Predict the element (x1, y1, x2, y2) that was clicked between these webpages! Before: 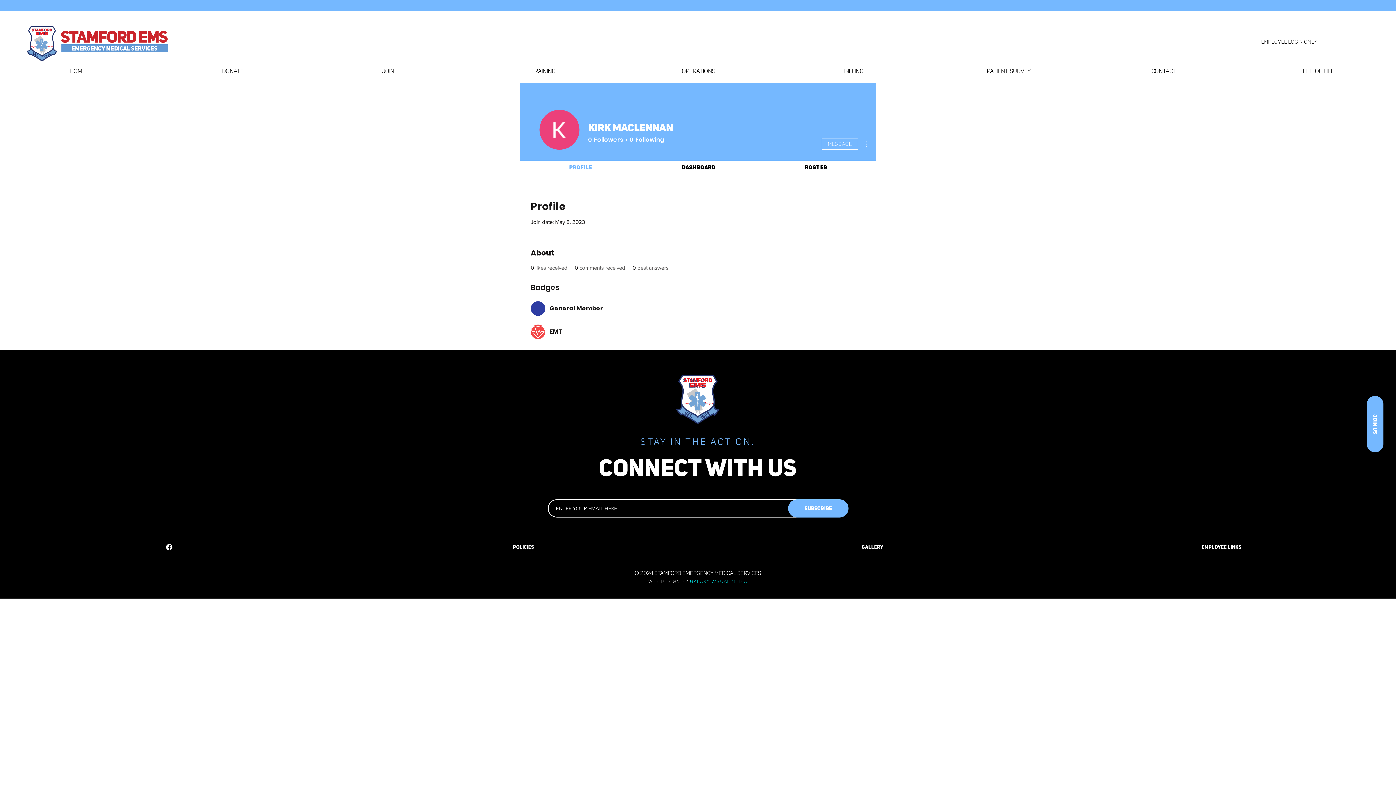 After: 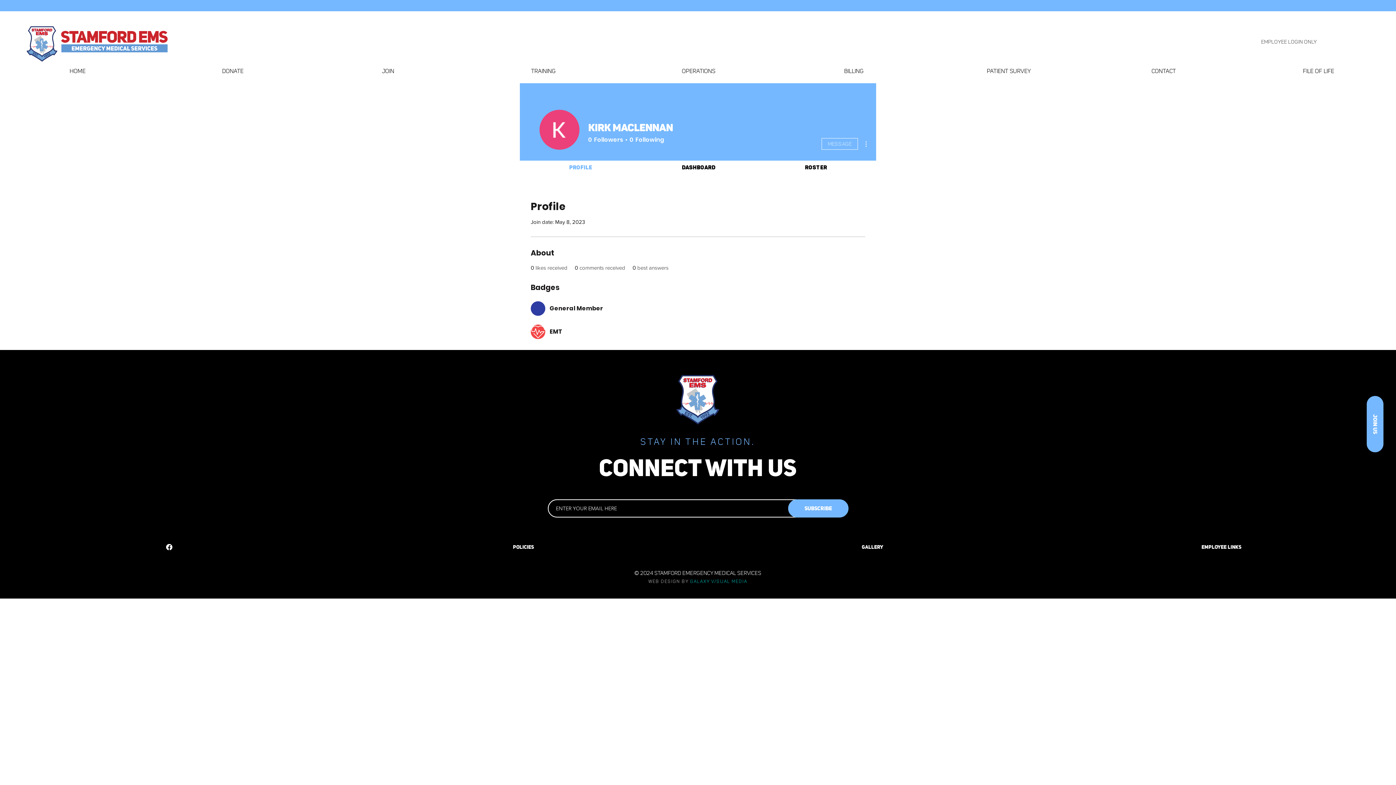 Action: label: WEB DESIGN BY GALAXY V/SUAL MEDIA bbox: (648, 579, 747, 584)